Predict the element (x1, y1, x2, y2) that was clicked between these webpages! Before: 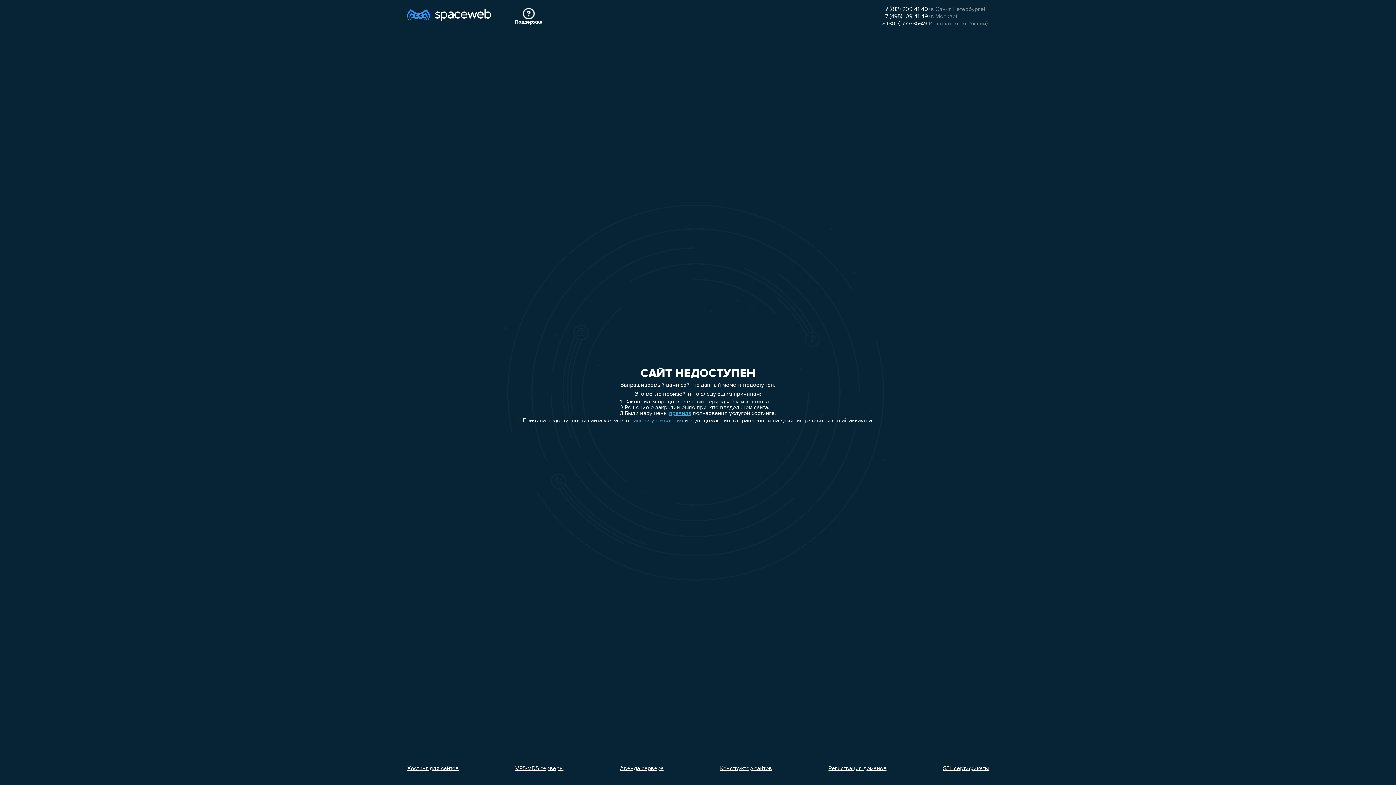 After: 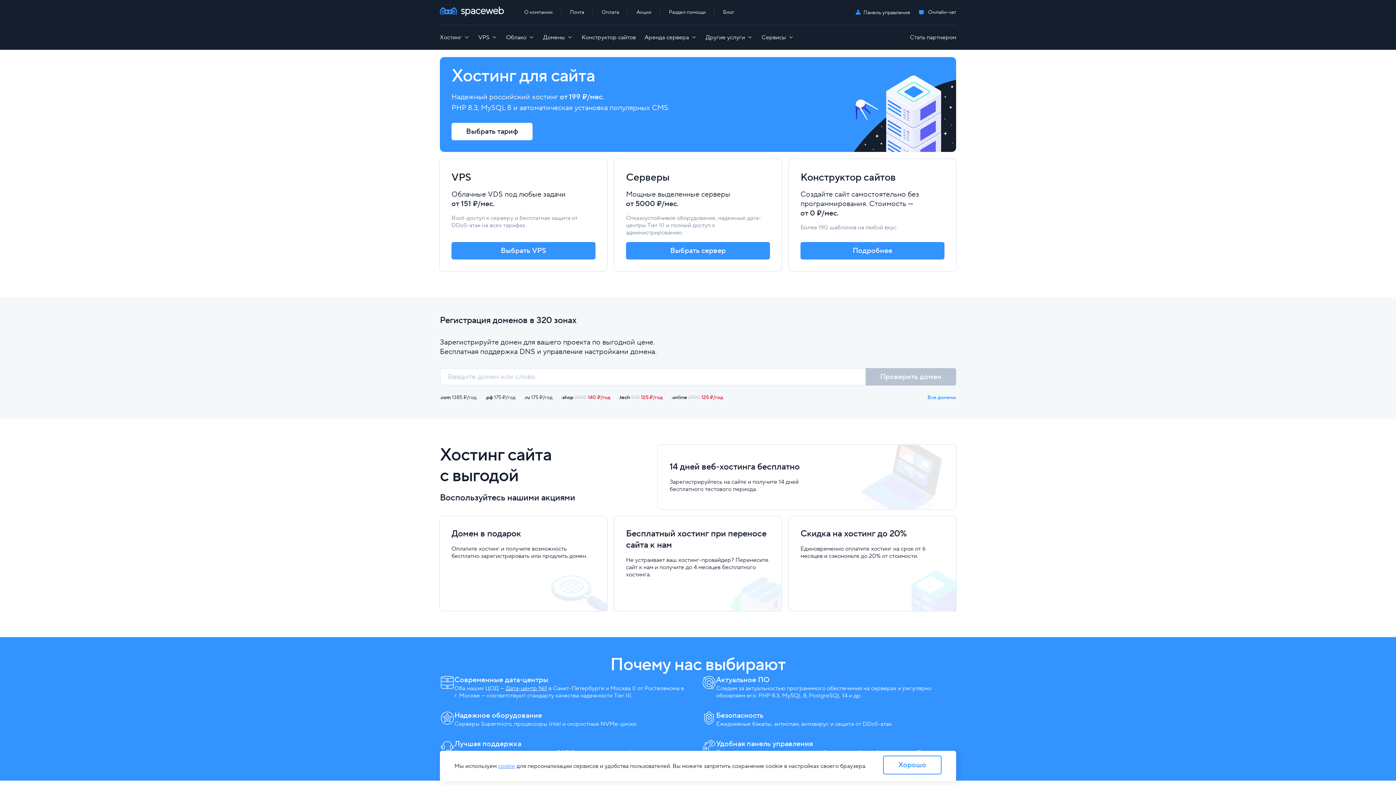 Action: bbox: (407, 7, 491, 26)